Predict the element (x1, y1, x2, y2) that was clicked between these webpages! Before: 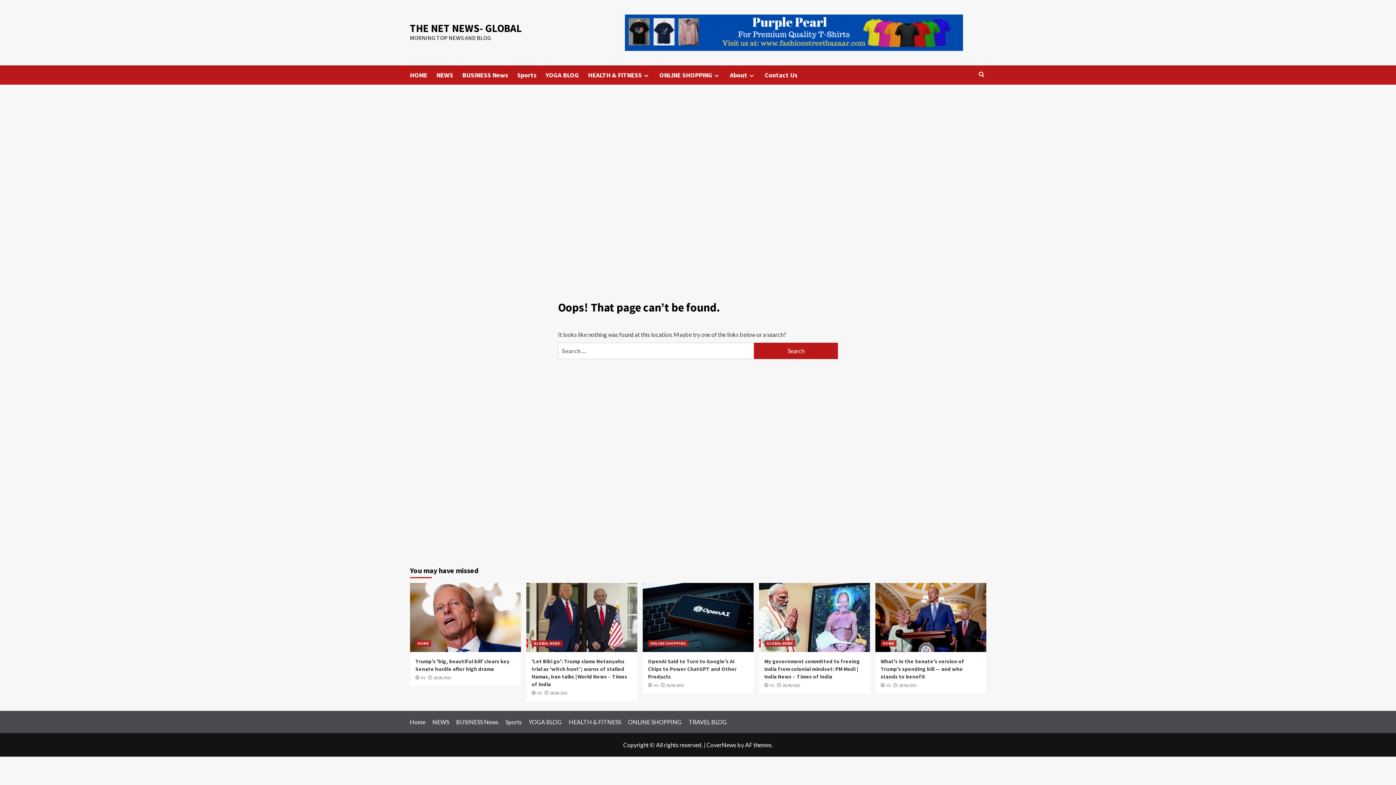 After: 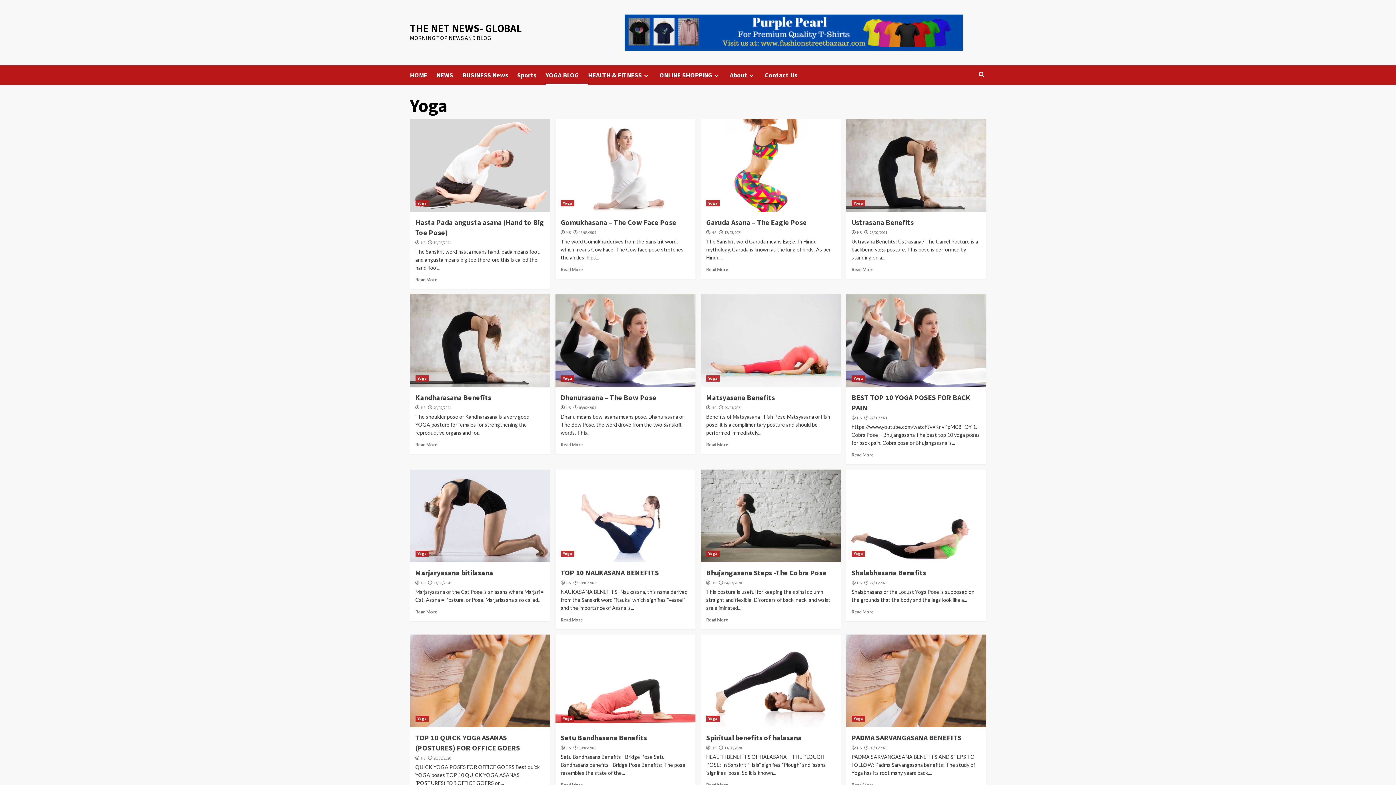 Action: bbox: (545, 65, 588, 84) label: YOGA BLOG